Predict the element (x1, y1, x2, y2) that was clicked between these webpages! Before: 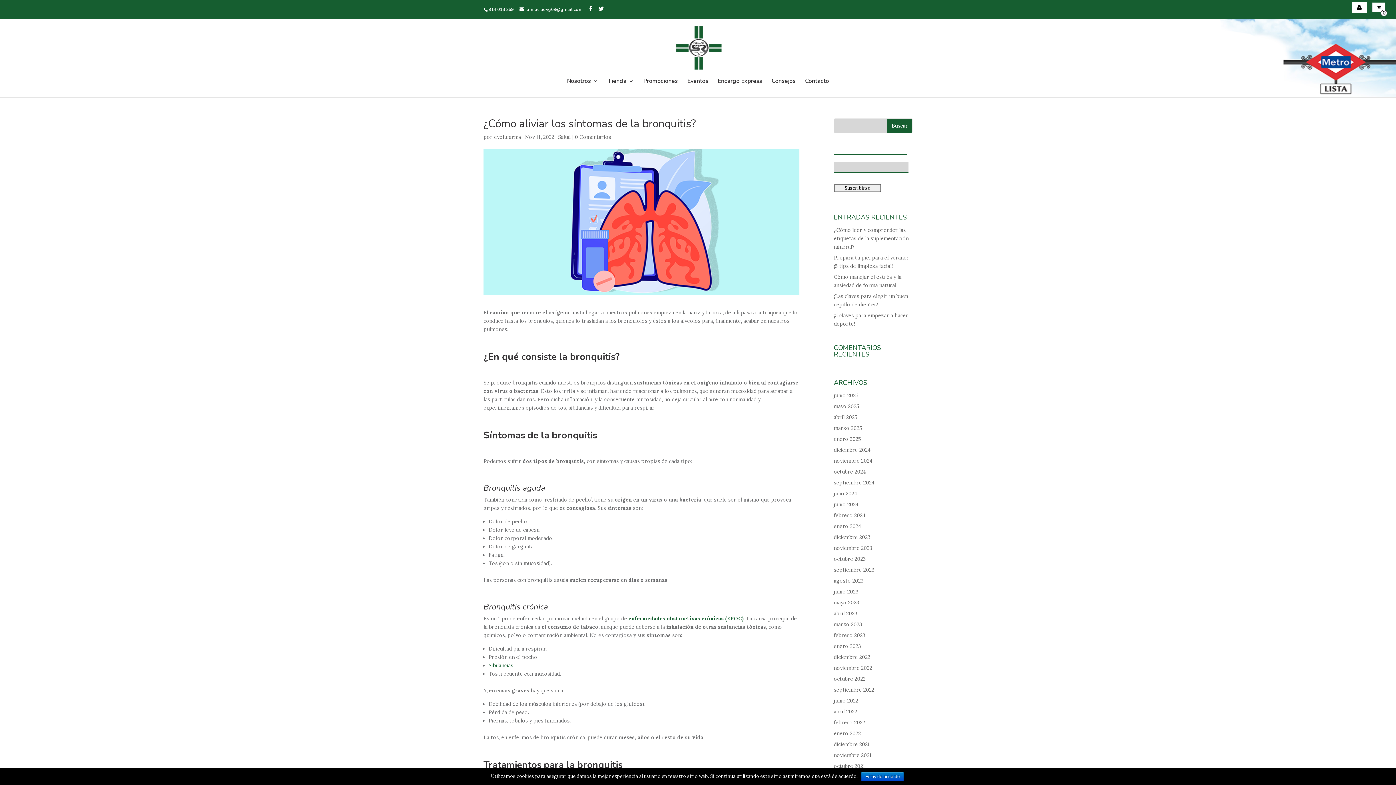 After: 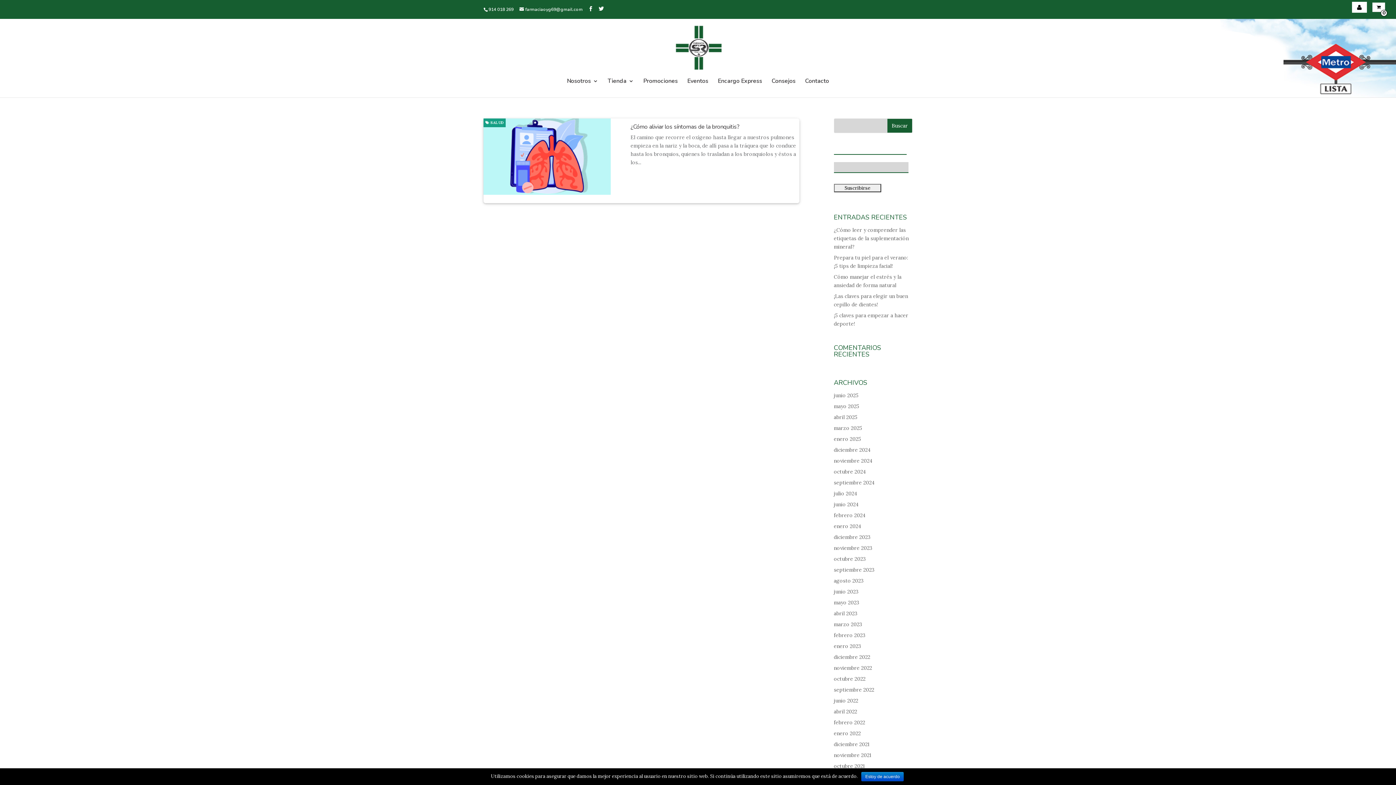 Action: bbox: (834, 665, 872, 671) label: noviembre 2022